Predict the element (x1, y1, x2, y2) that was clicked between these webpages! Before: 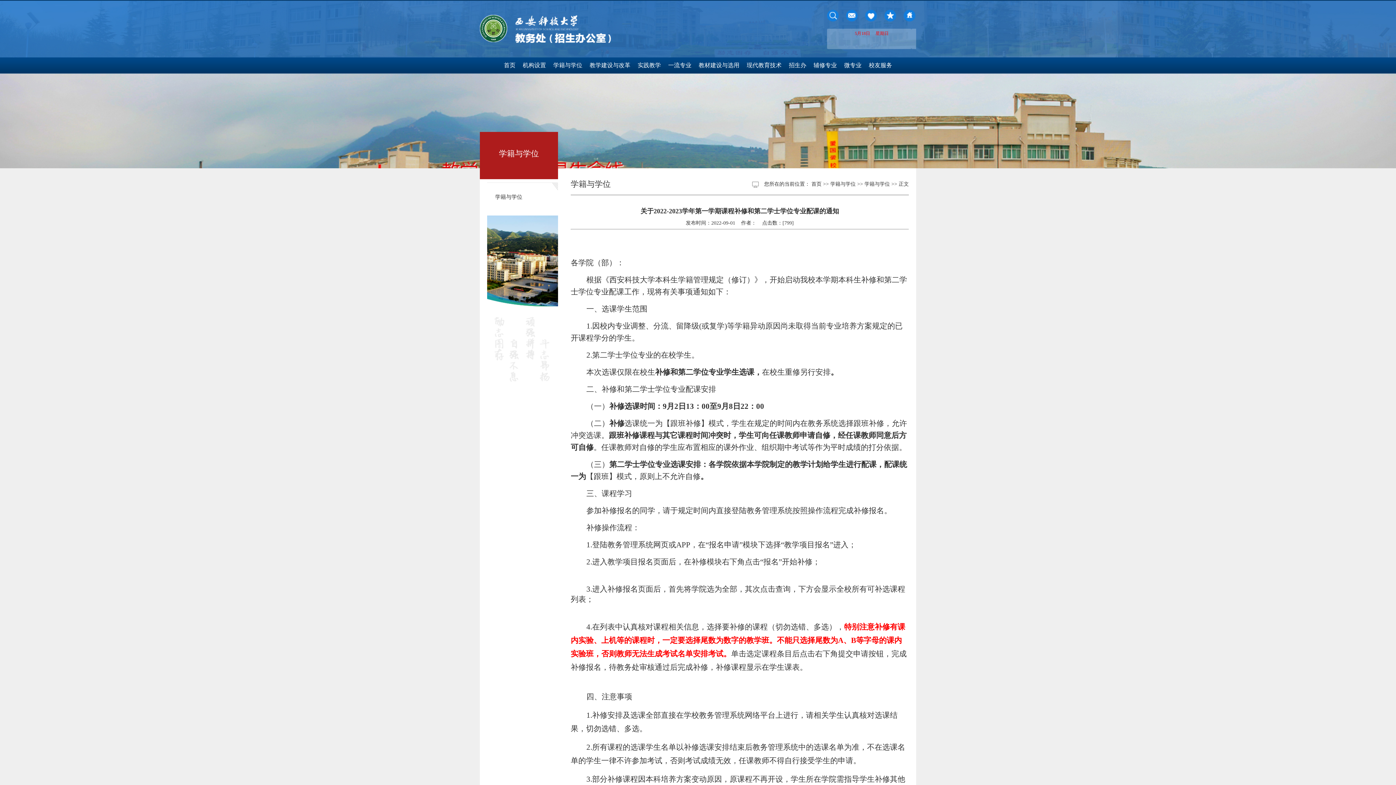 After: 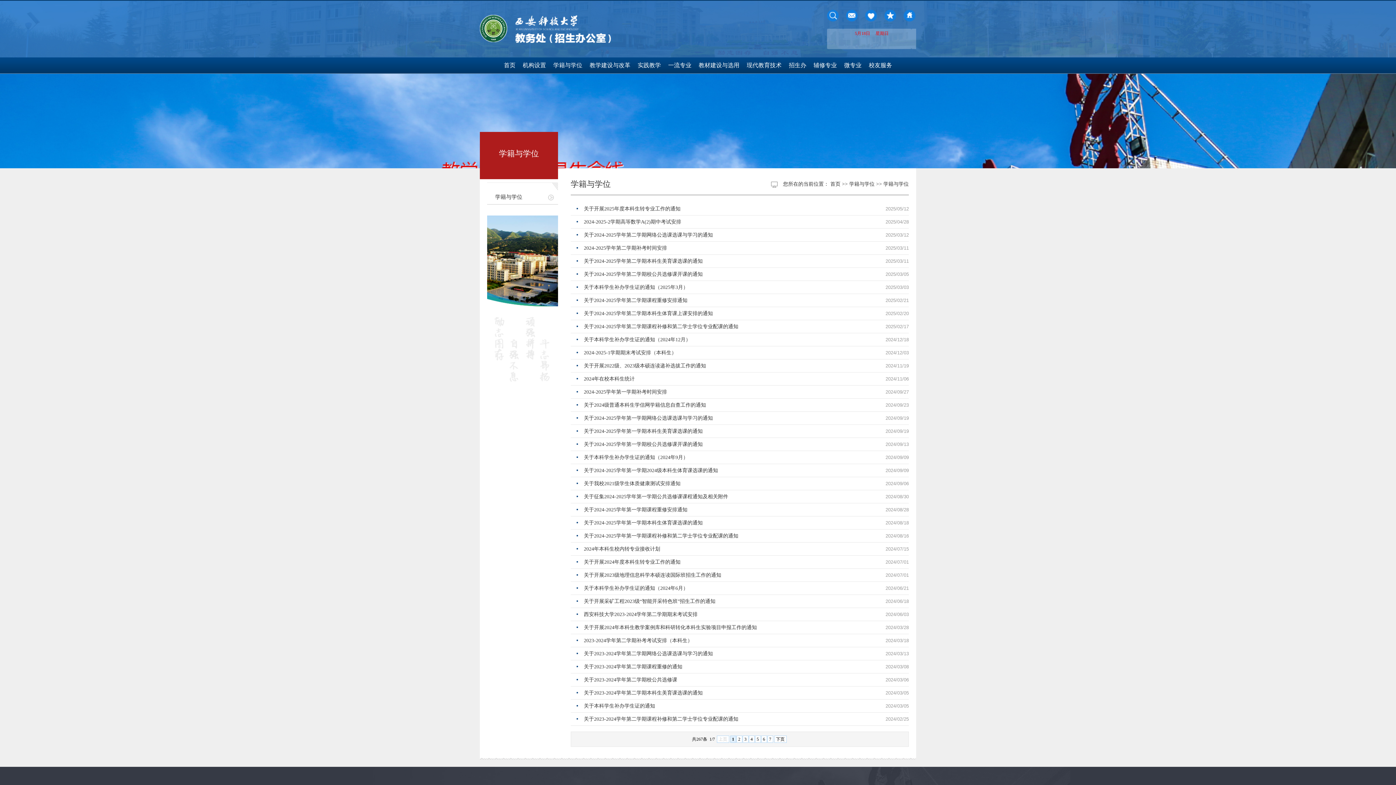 Action: label: 学籍与学位 bbox: (487, 193, 522, 200)